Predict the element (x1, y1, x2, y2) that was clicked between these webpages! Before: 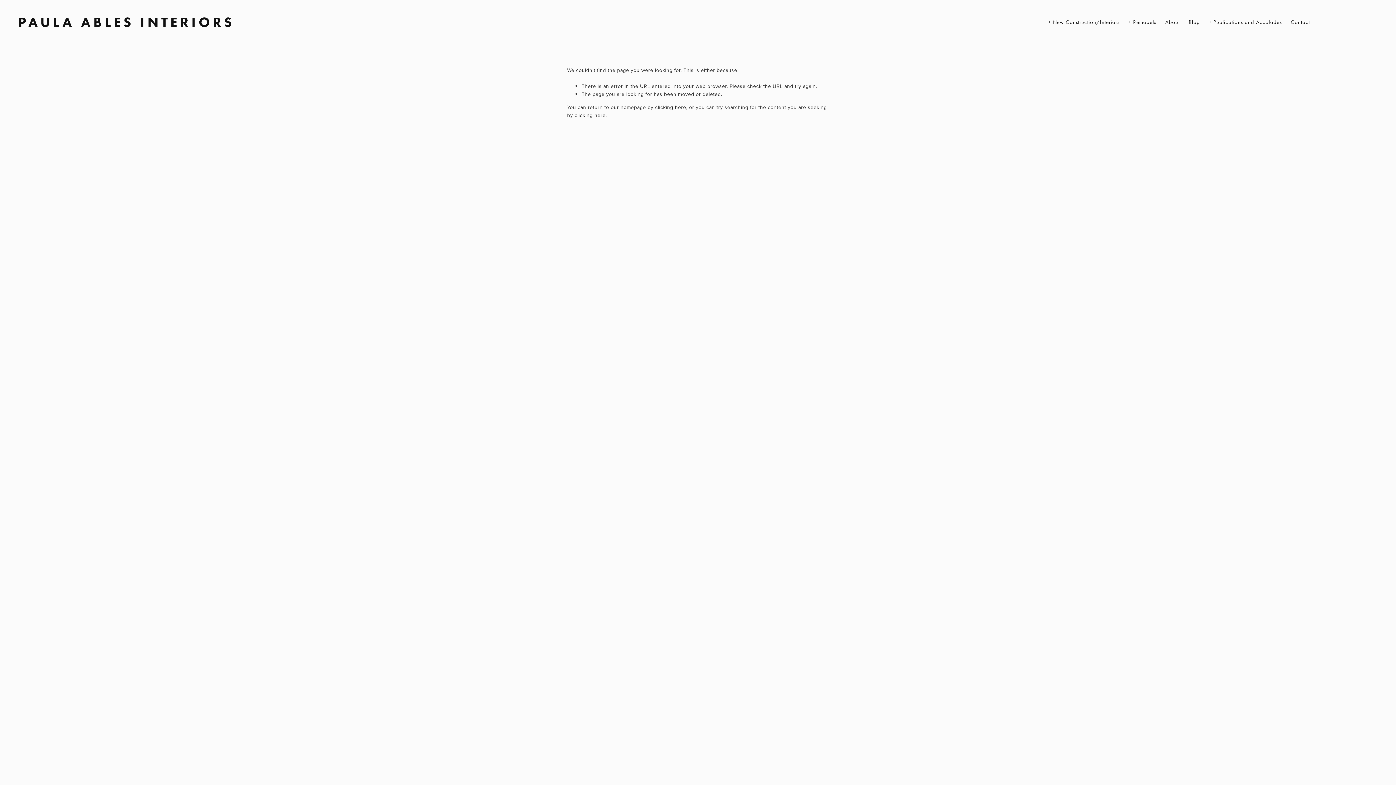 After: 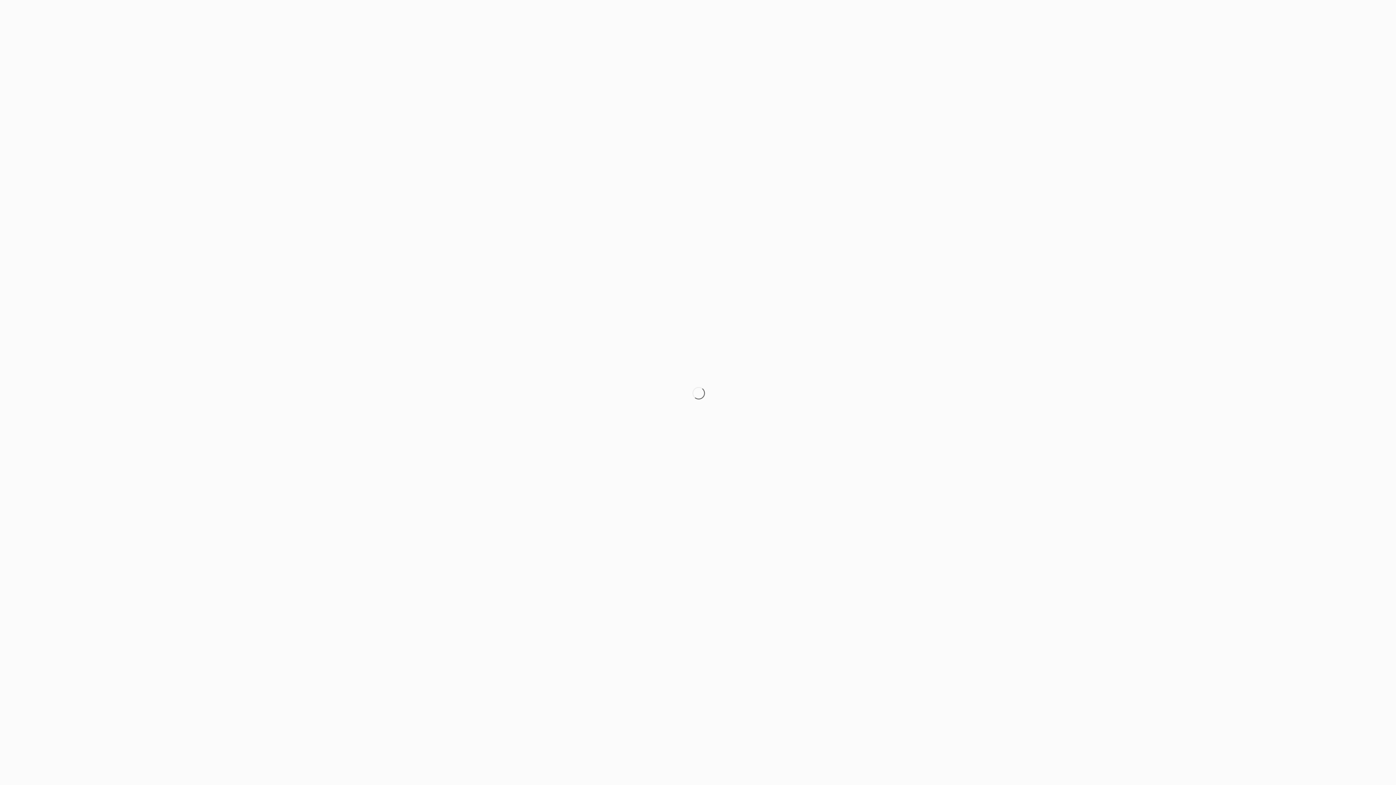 Action: label: clicking here bbox: (655, 103, 686, 111)